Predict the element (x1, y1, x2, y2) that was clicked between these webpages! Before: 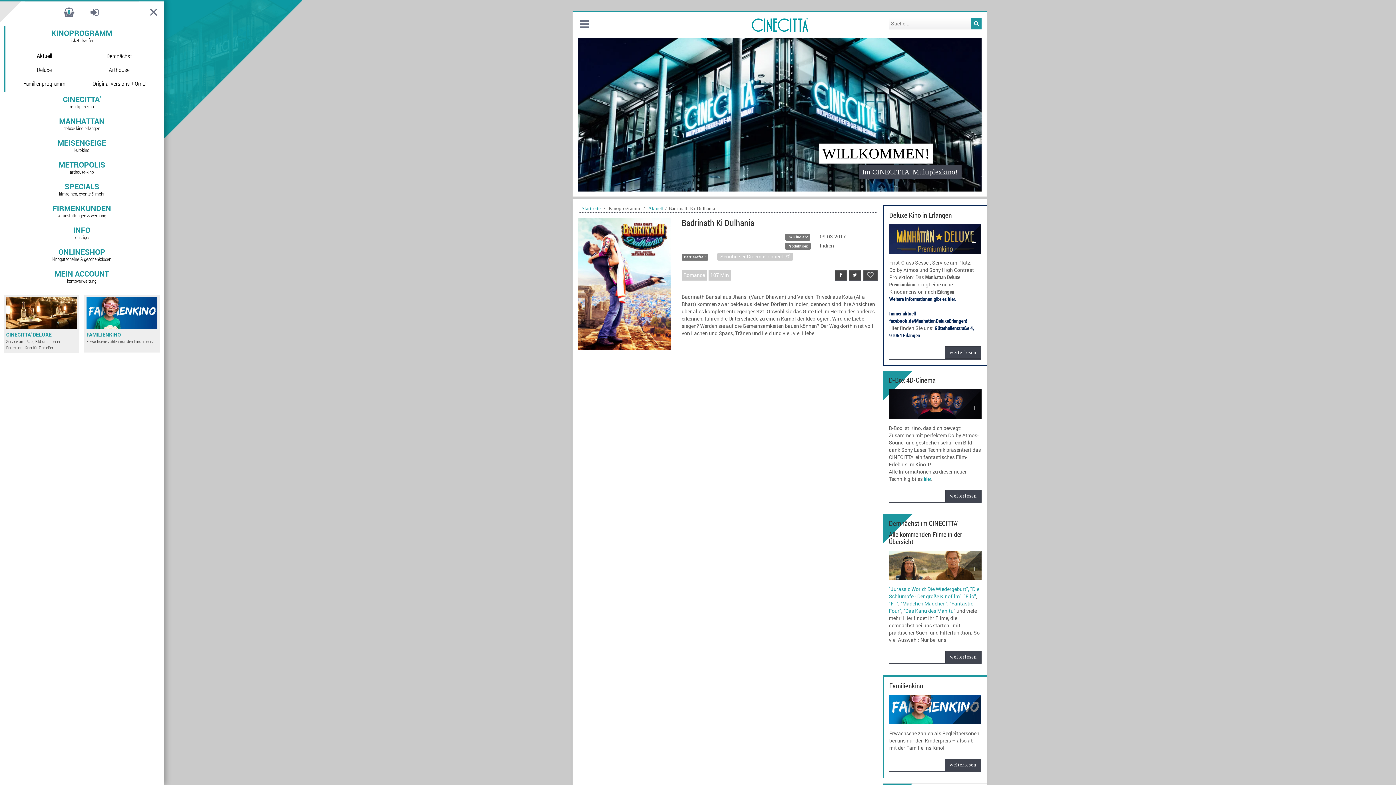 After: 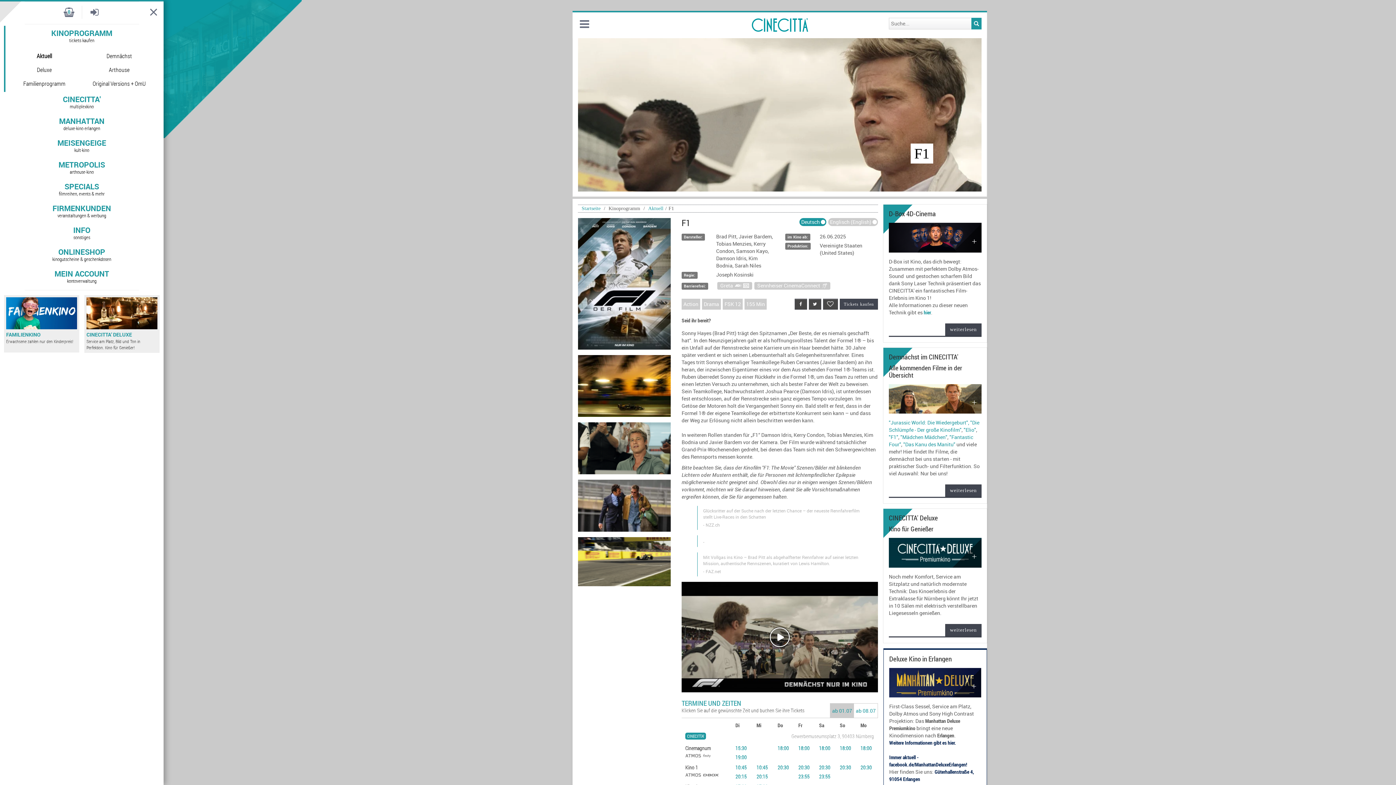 Action: label: "F1" bbox: (889, 600, 898, 607)